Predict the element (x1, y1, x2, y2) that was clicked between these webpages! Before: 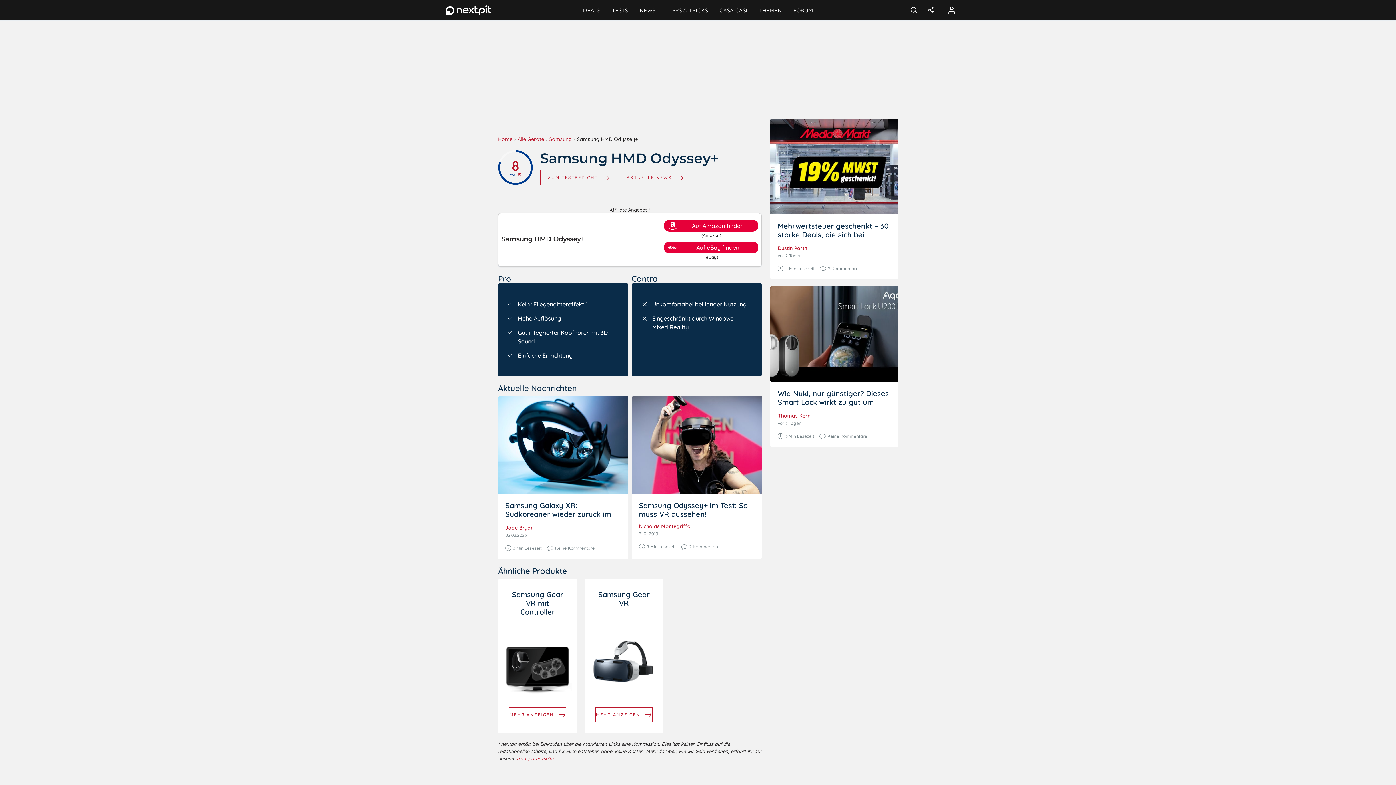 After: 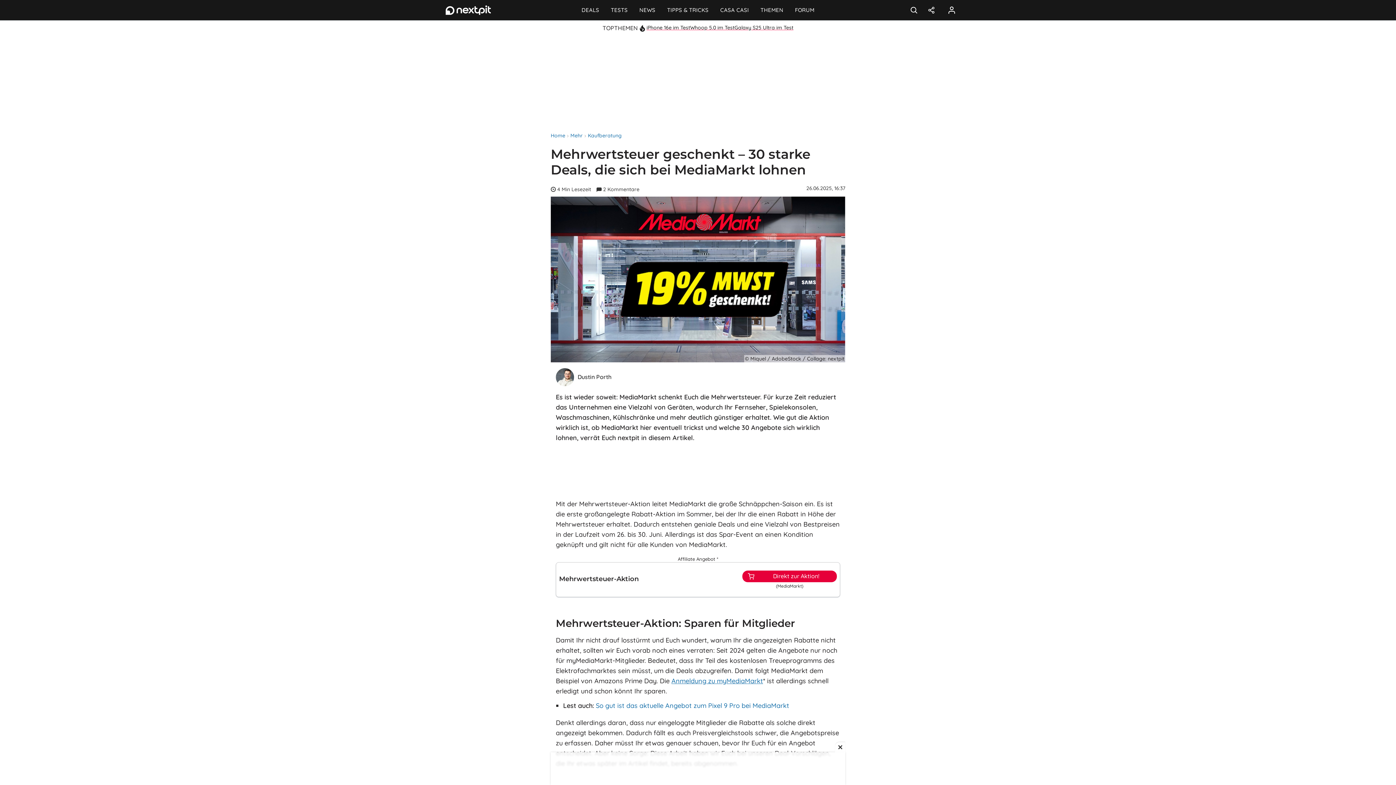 Action: bbox: (770, 118, 898, 214)